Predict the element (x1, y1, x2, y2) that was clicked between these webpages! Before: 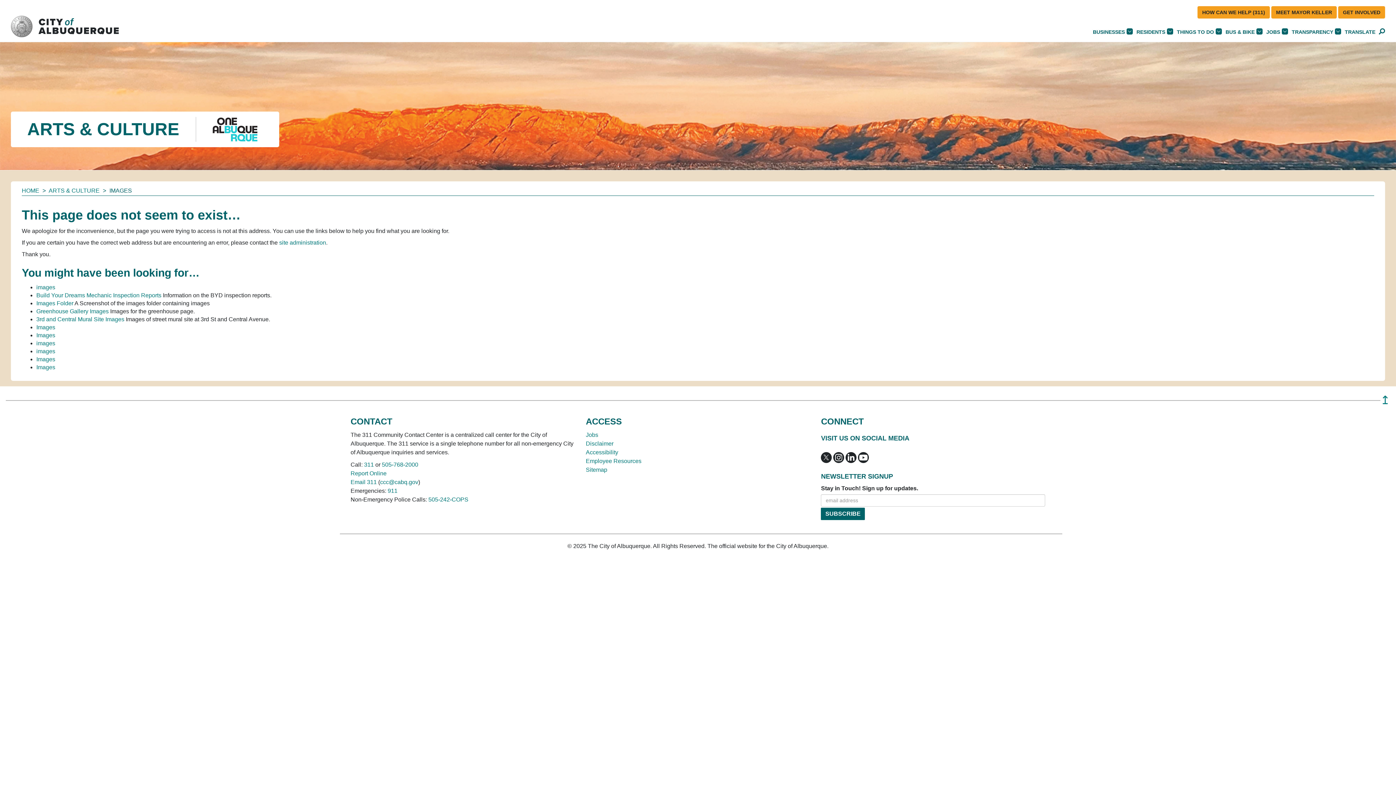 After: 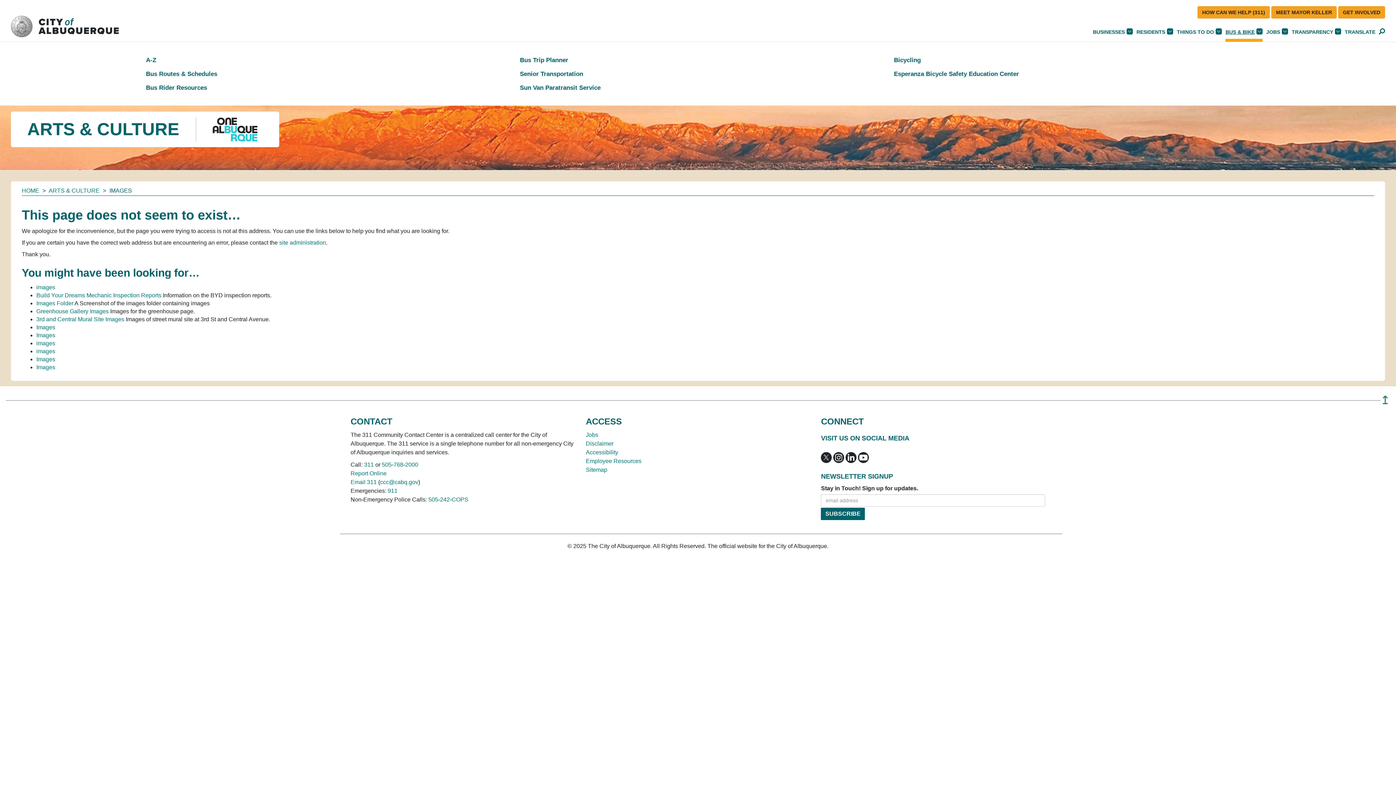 Action: label: BUS & BIKE bbox: (1225, 29, 1262, 34)